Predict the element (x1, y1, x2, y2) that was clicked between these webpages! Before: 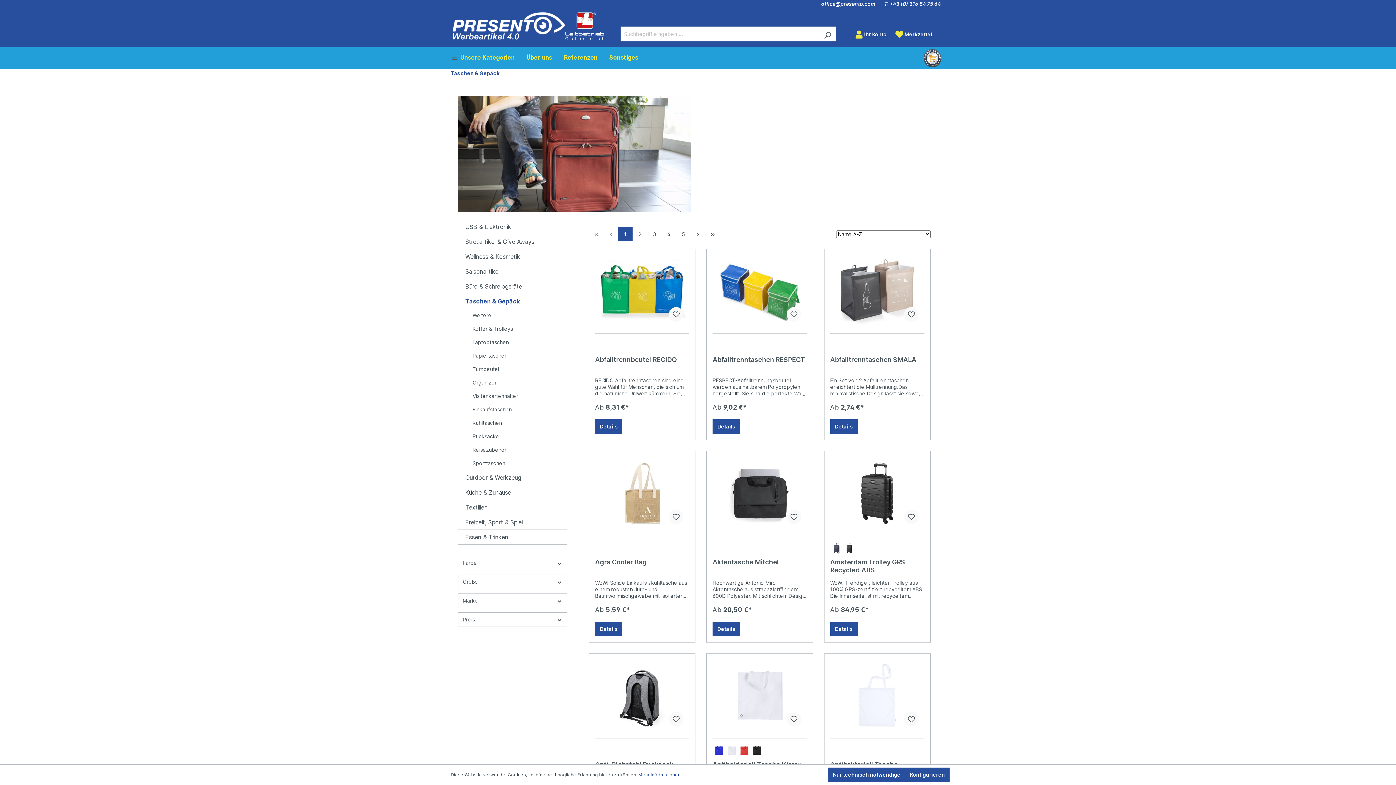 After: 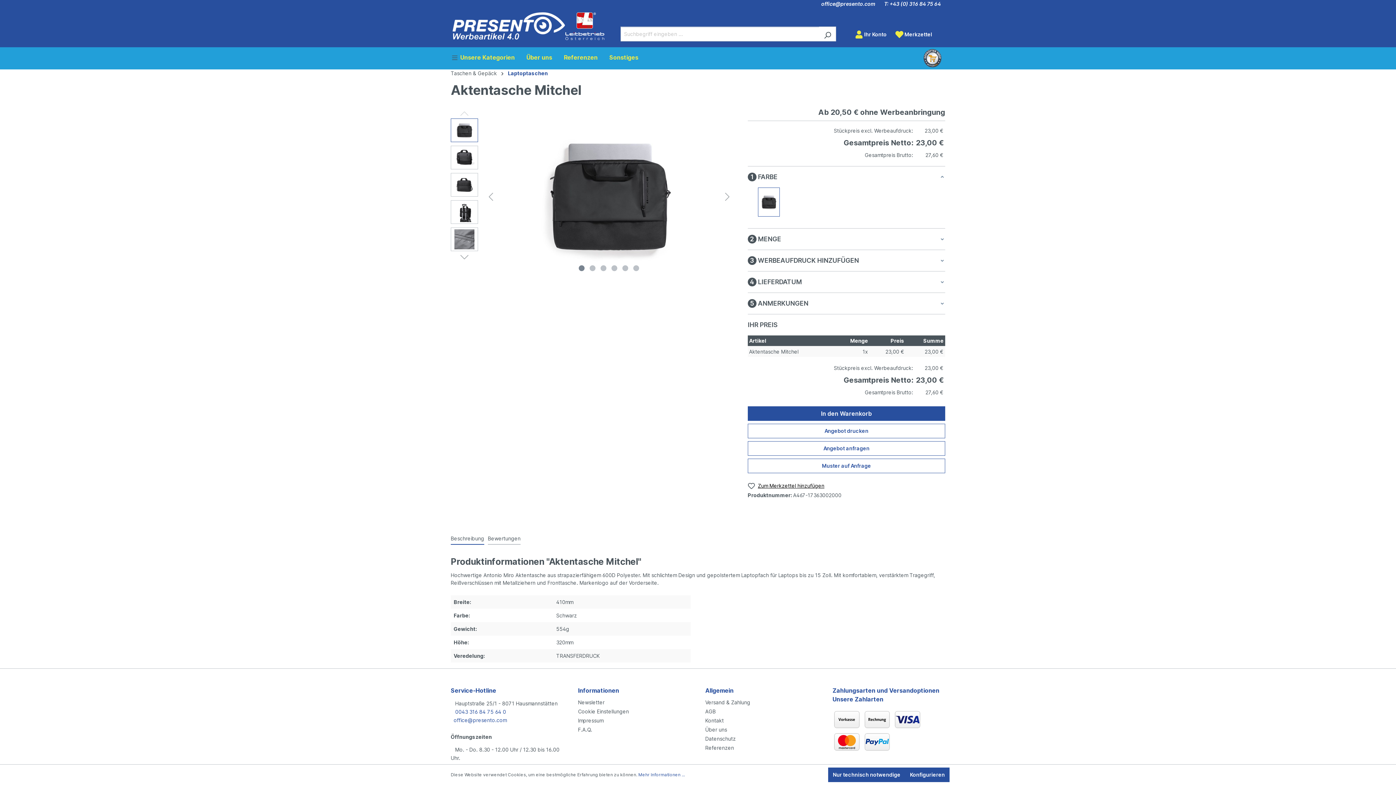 Action: bbox: (712, 622, 740, 636) label: Details